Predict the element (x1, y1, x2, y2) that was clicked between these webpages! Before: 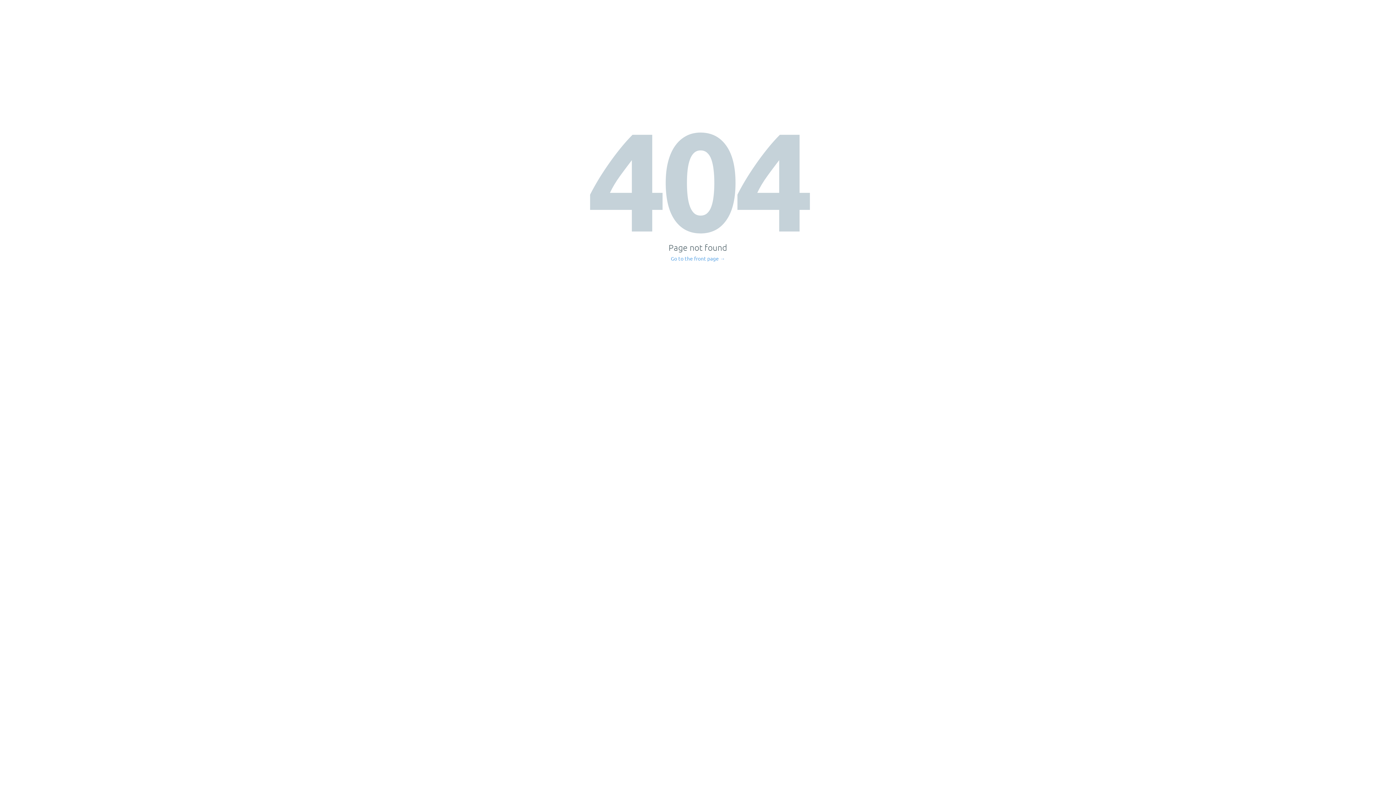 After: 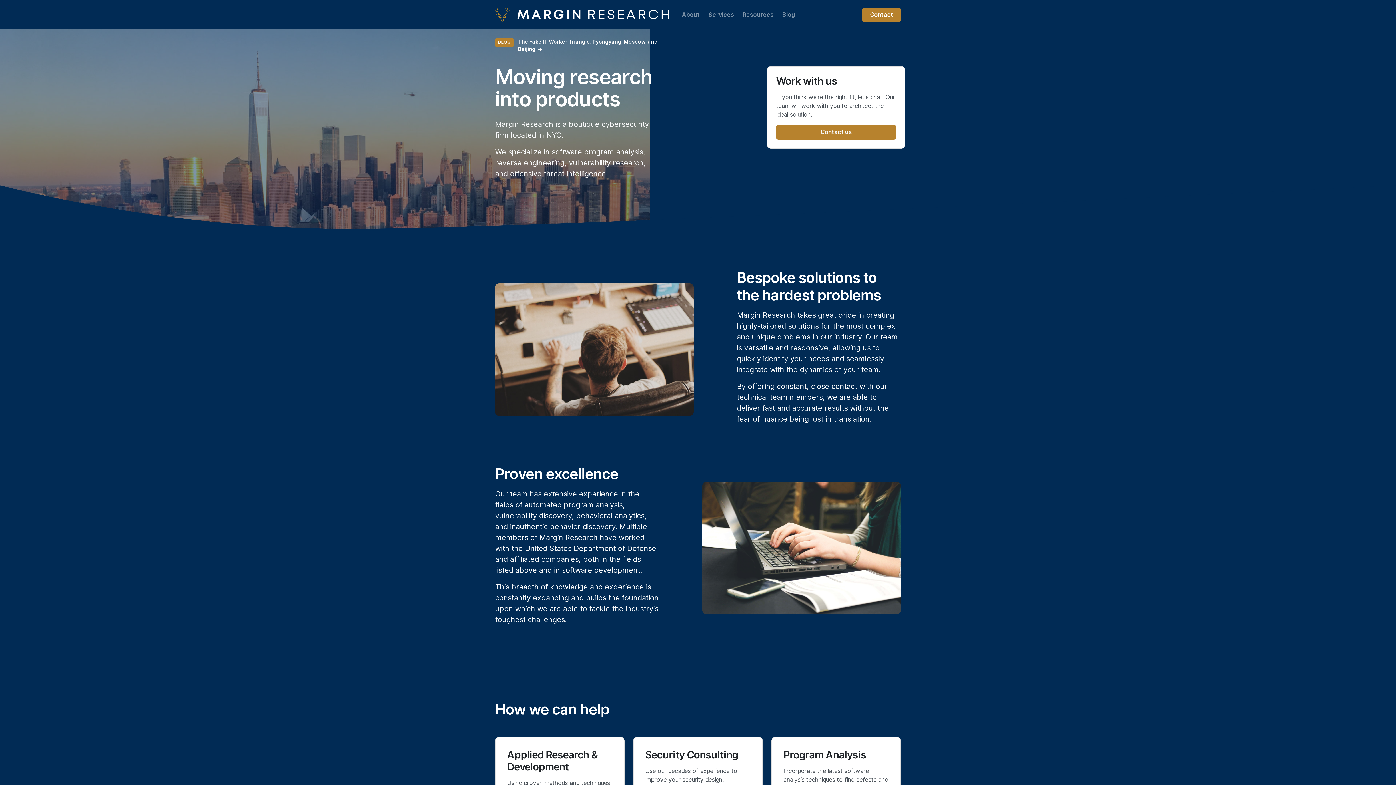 Action: label: Go to the front page → bbox: (671, 256, 725, 261)